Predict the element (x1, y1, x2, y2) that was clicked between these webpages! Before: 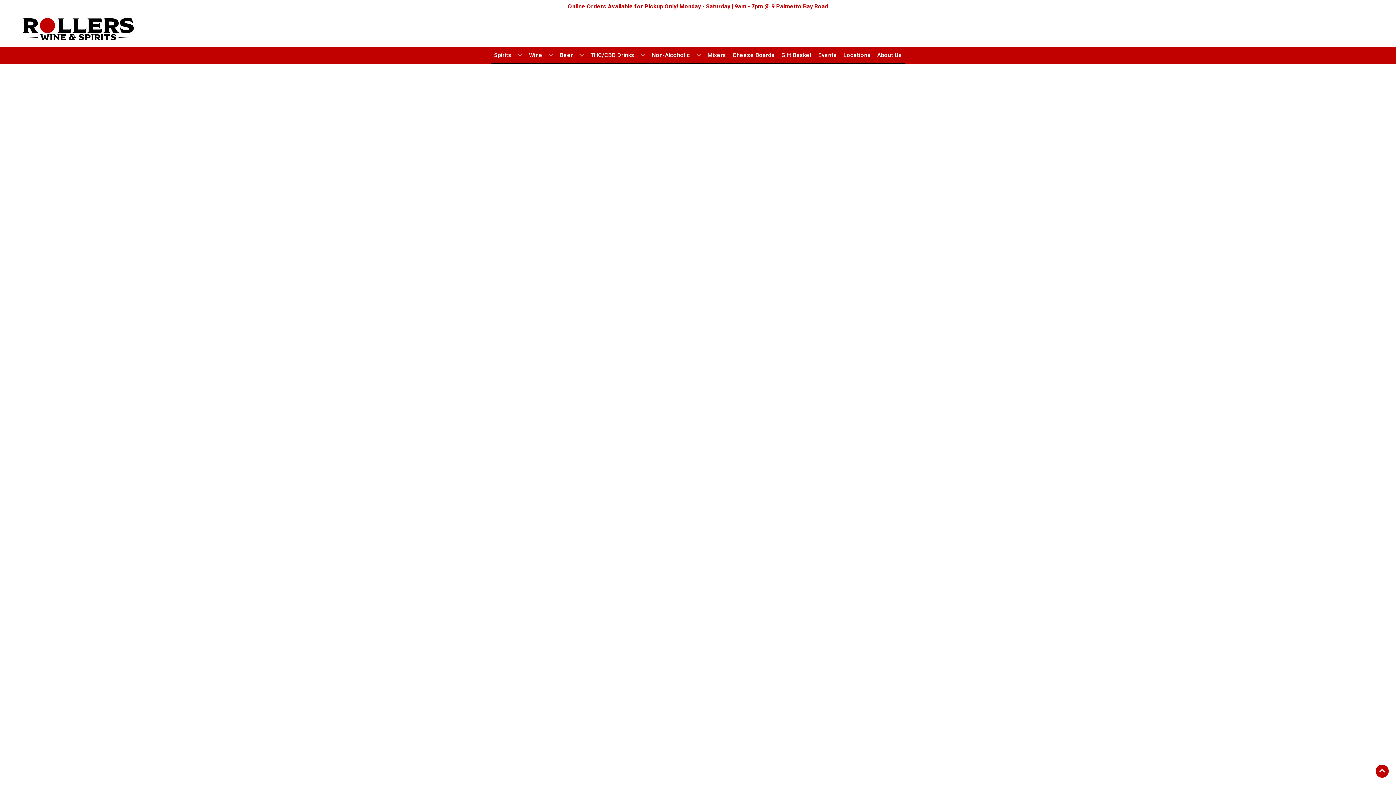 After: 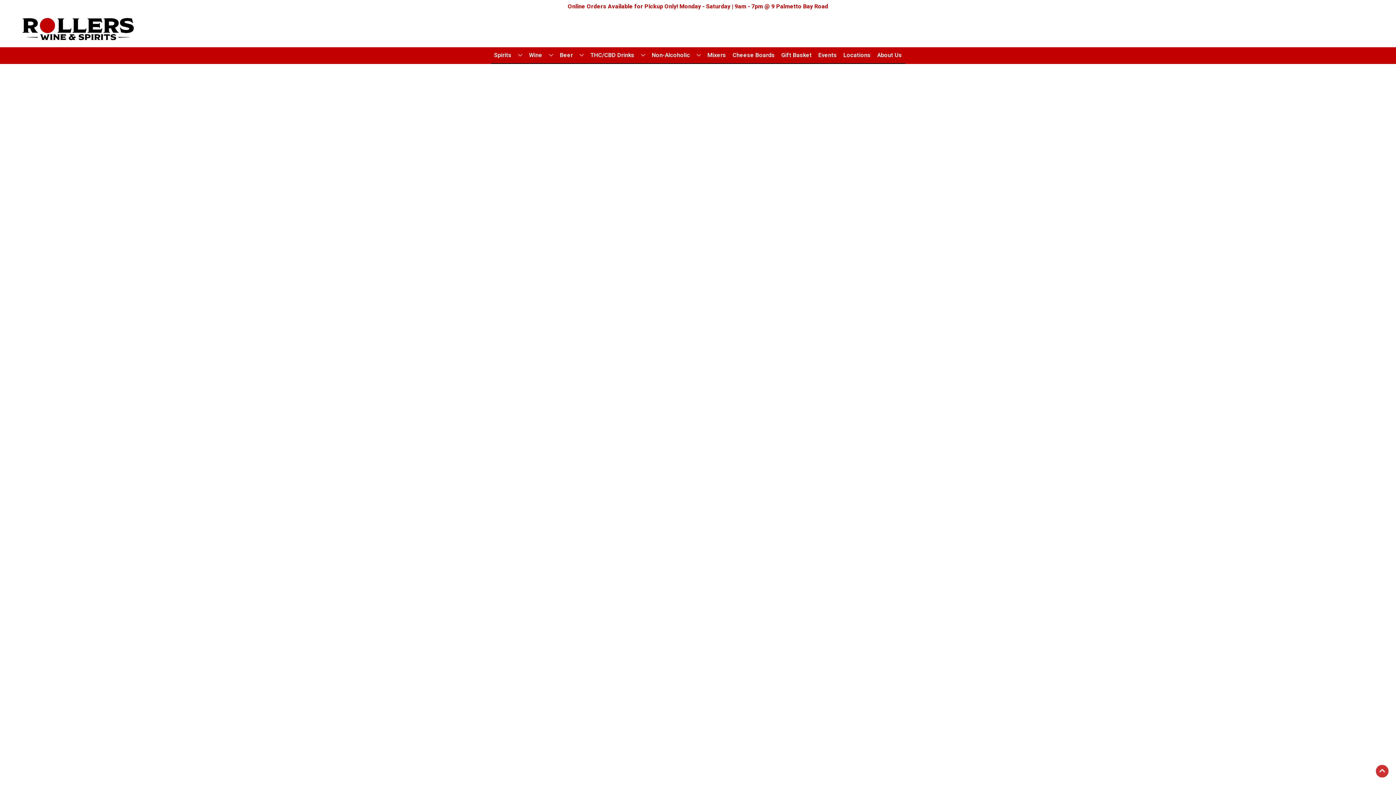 Action: label: Go to top bbox: (1376, 765, 1389, 778)